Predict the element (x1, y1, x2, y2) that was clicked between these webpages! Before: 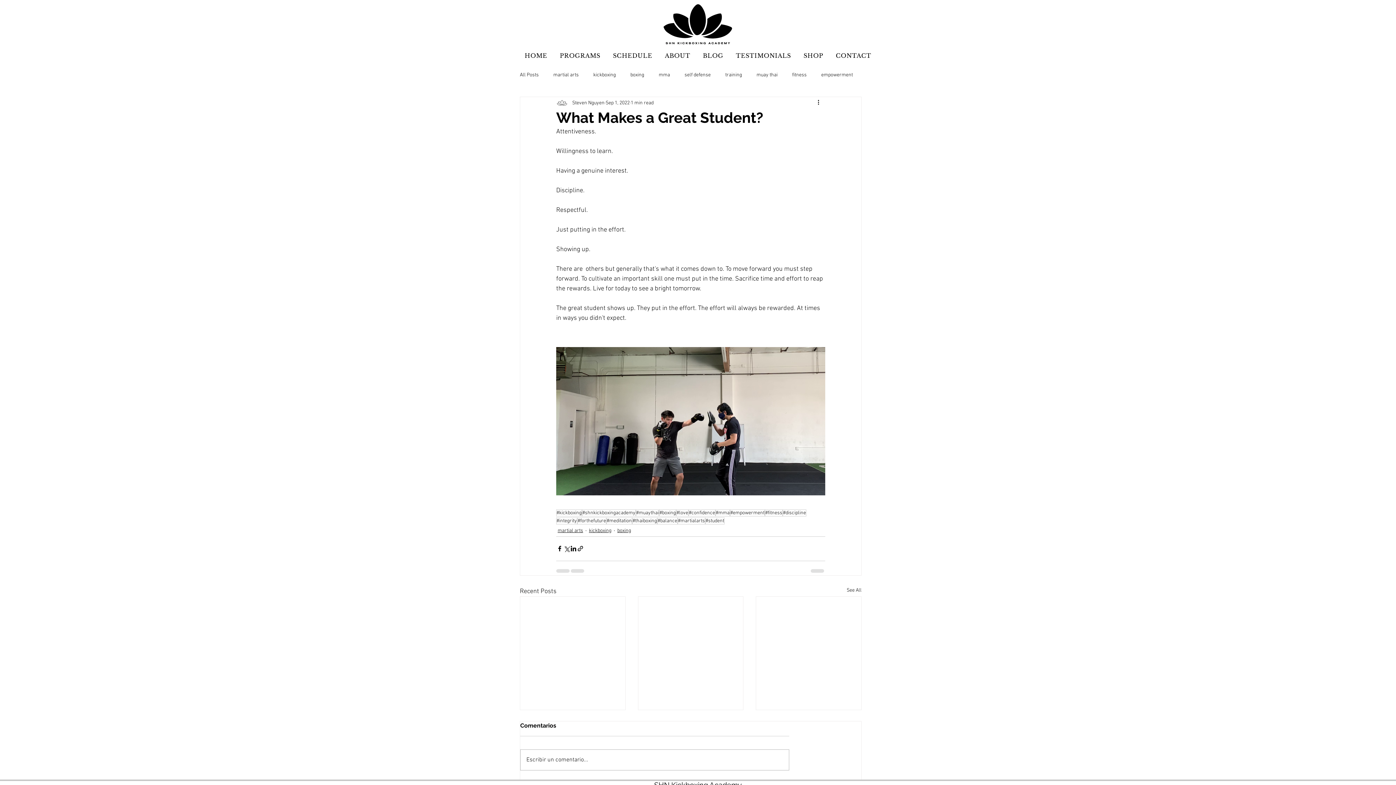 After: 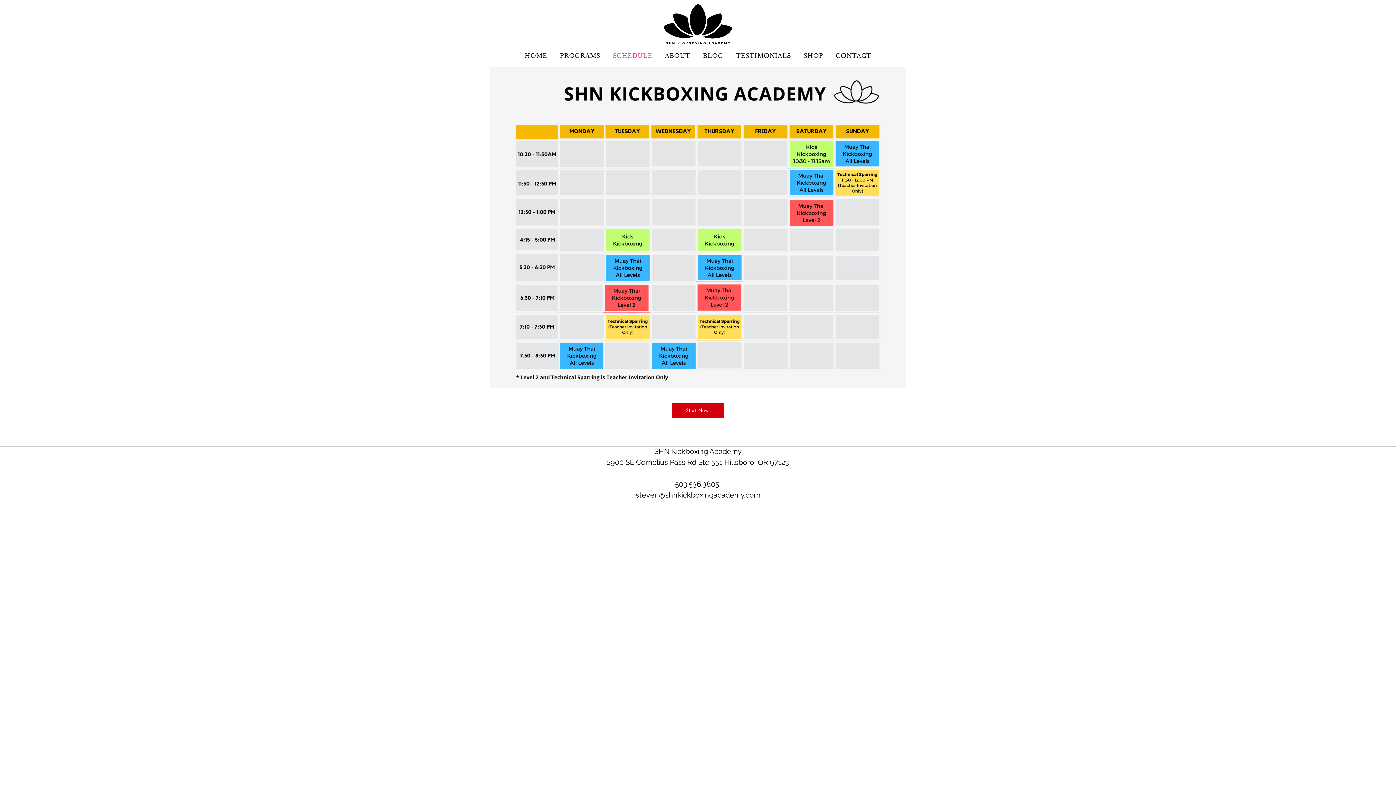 Action: bbox: (608, 48, 657, 62) label: SCHEDULE